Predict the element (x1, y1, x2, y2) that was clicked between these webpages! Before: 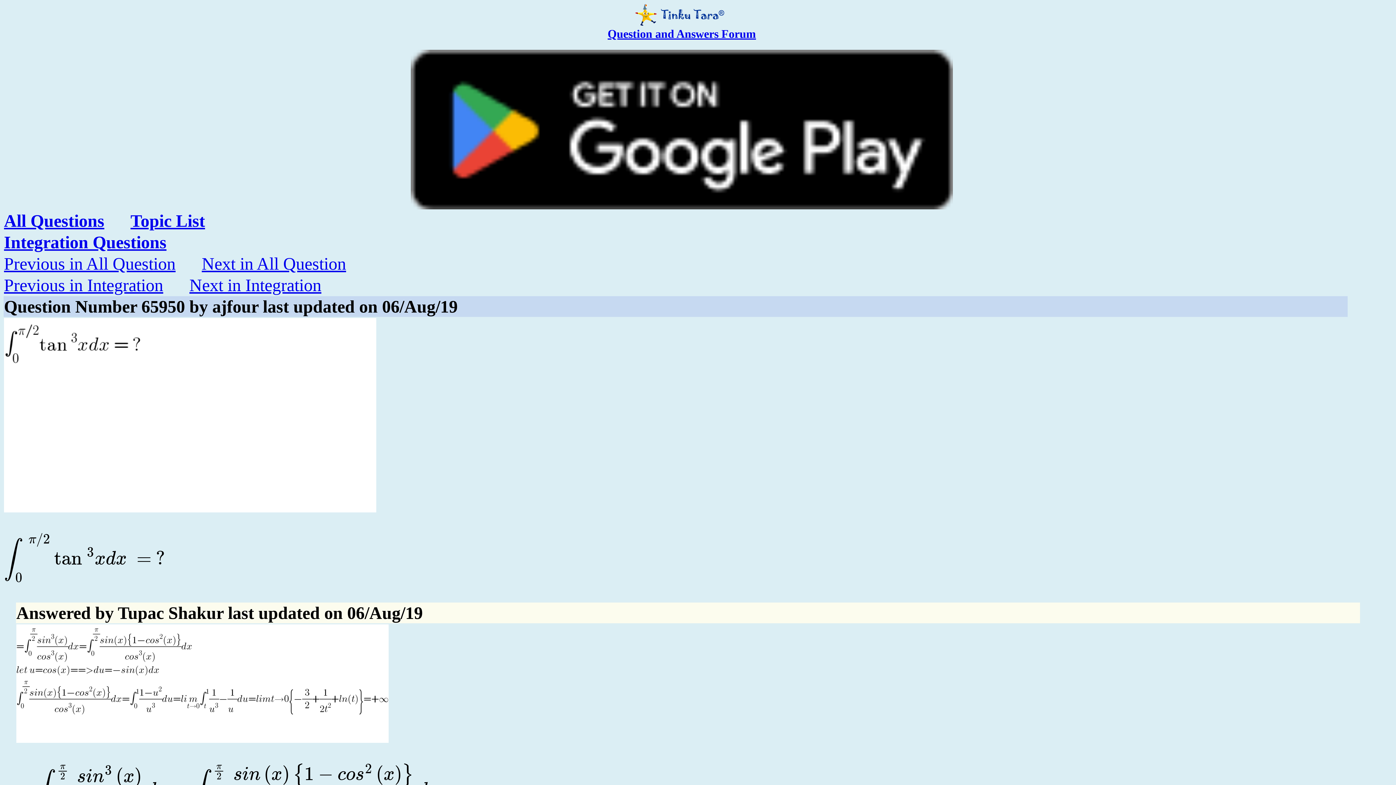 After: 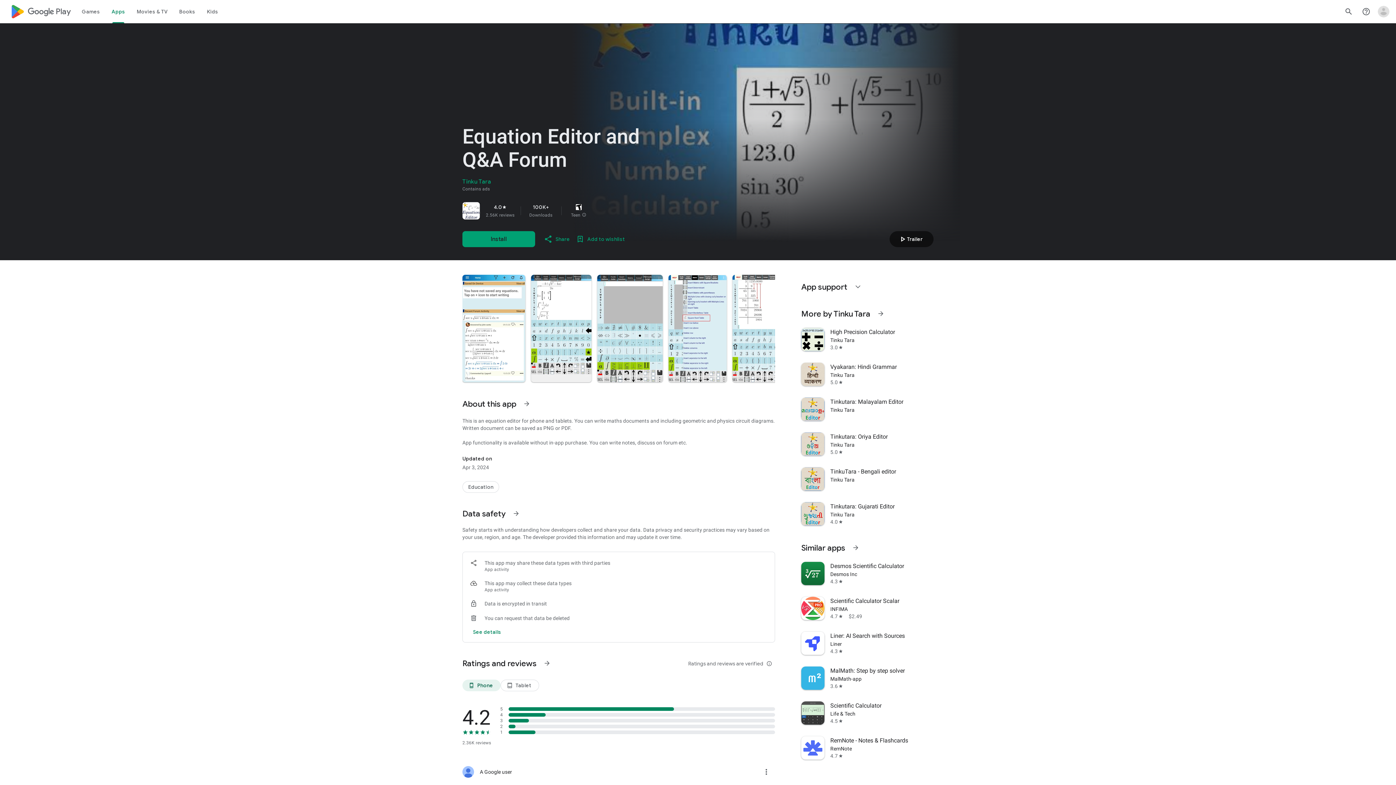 Action: bbox: (607, 27, 756, 40) label: Question and Answers Forum